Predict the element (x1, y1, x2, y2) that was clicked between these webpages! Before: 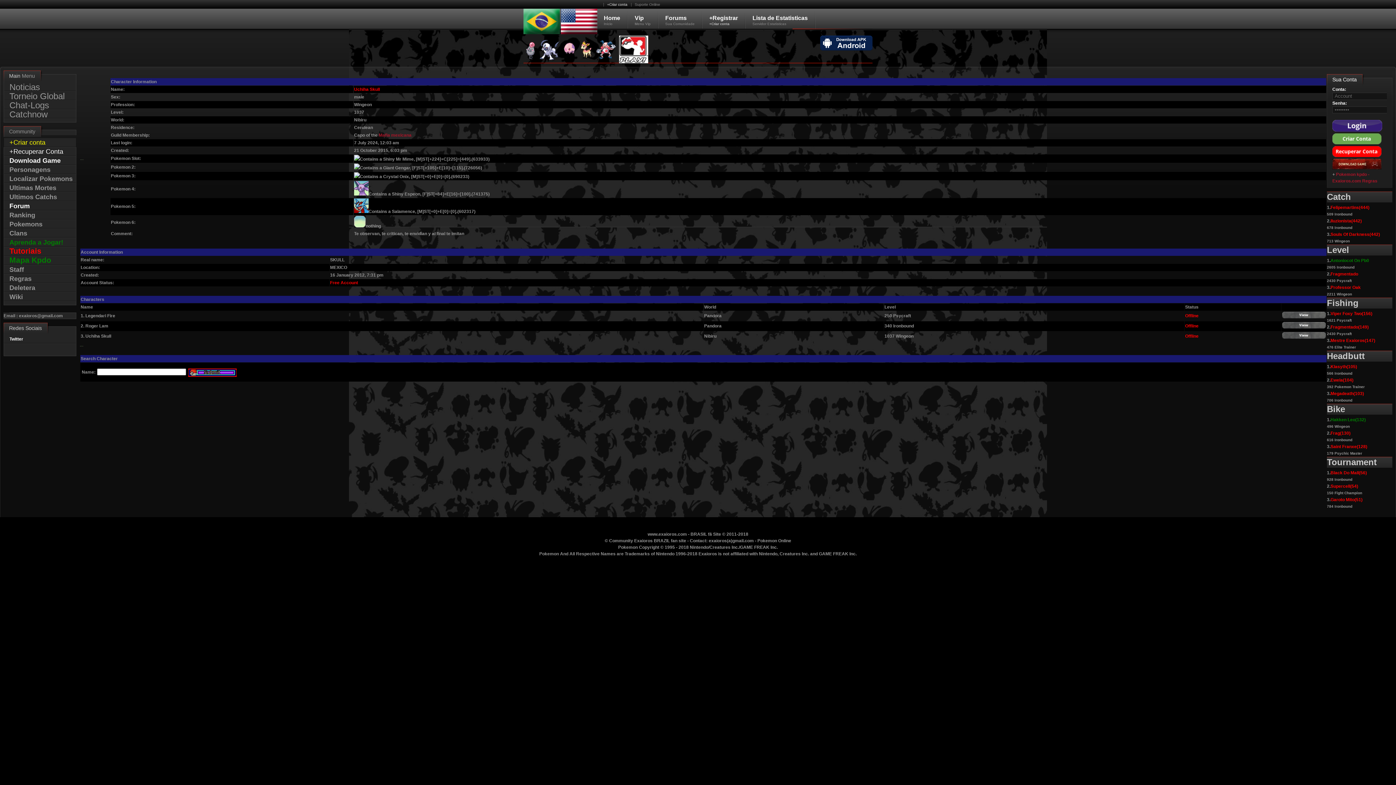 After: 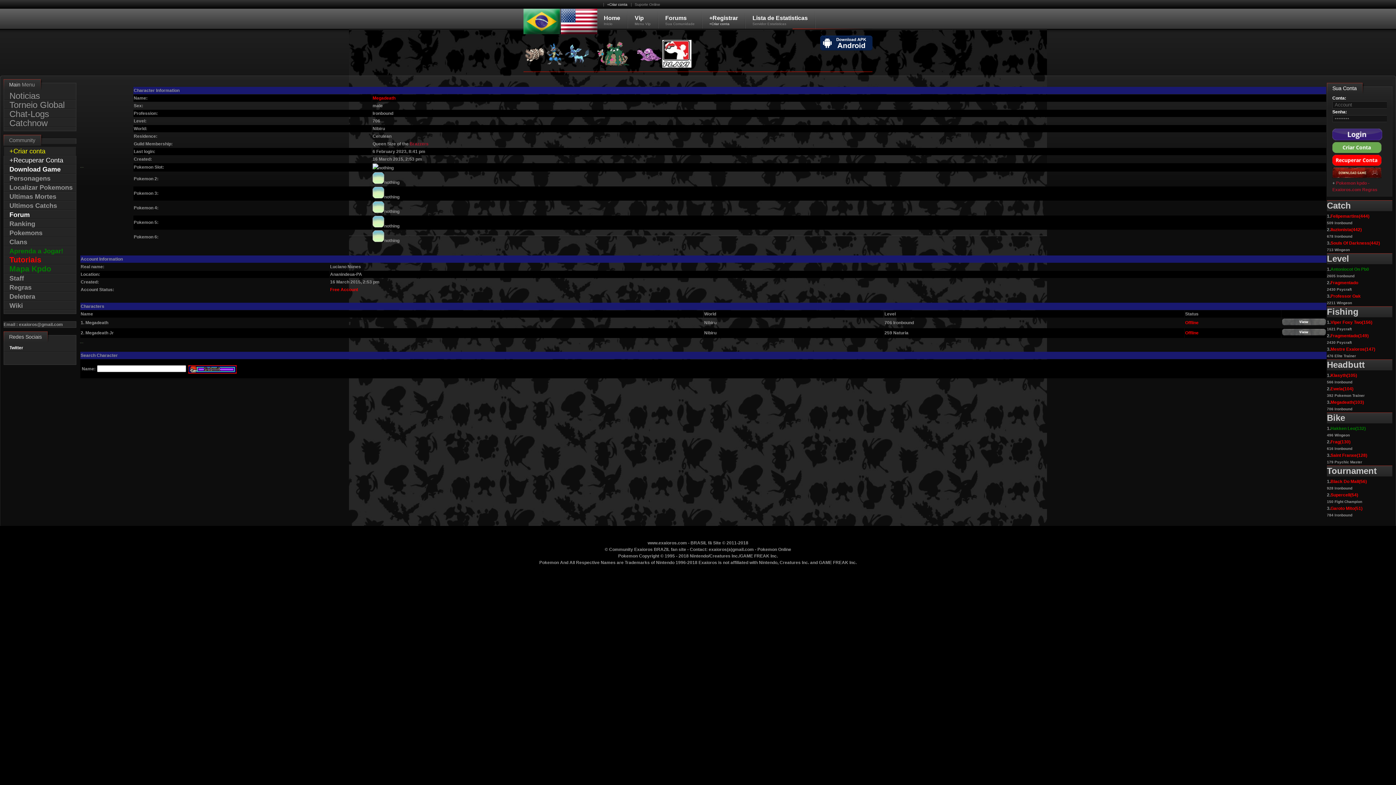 Action: bbox: (1330, 391, 1364, 396) label: Megadeath(103)